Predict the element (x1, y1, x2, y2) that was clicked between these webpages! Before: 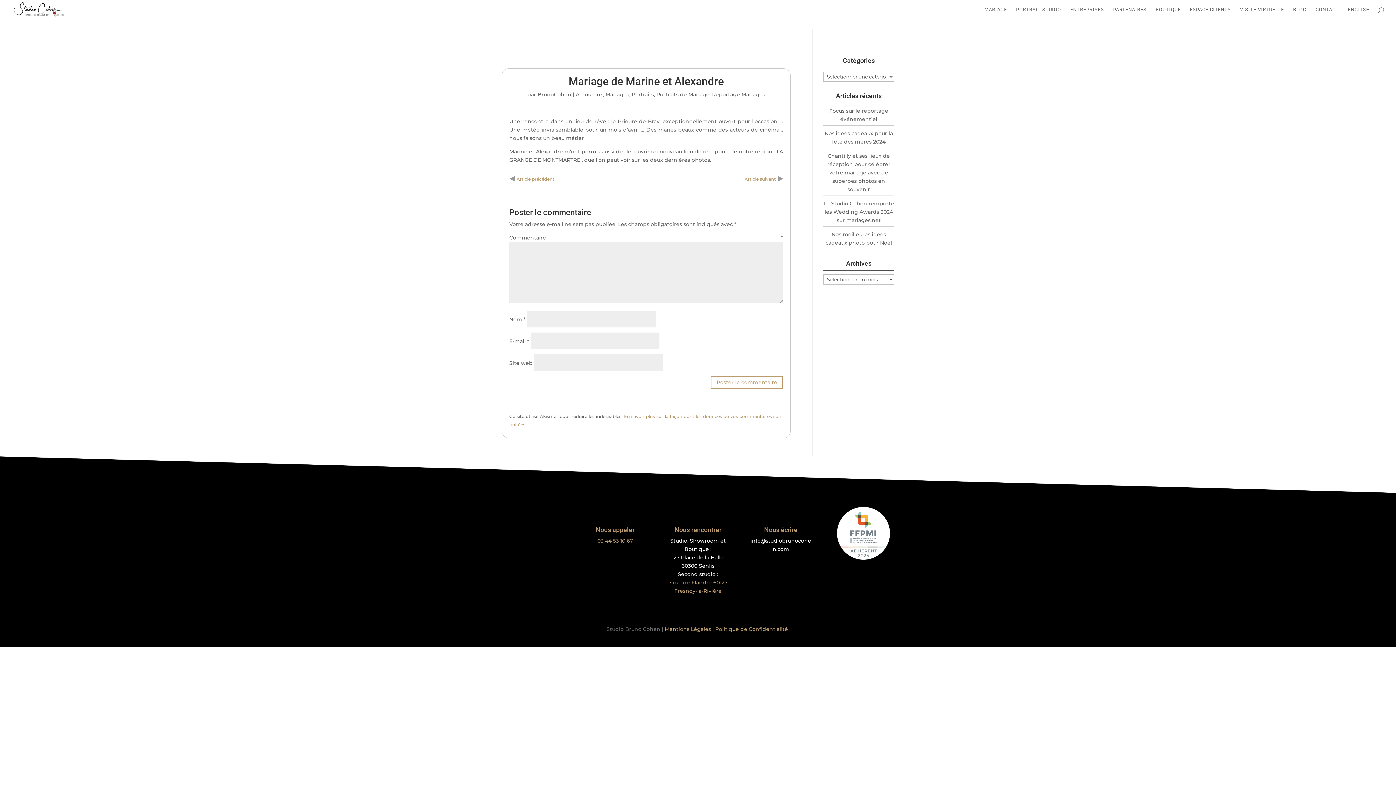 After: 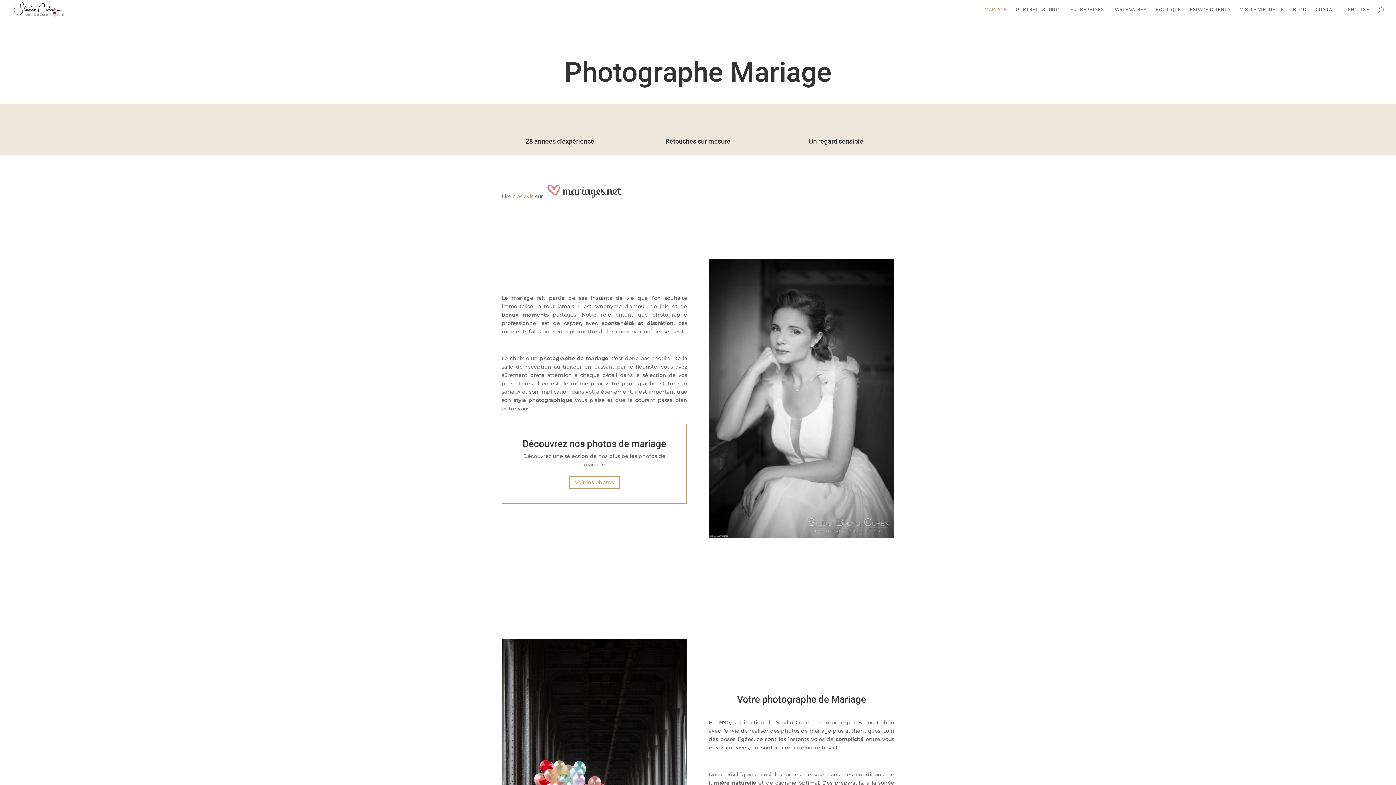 Action: bbox: (984, 7, 1007, 19) label: MARIAGE